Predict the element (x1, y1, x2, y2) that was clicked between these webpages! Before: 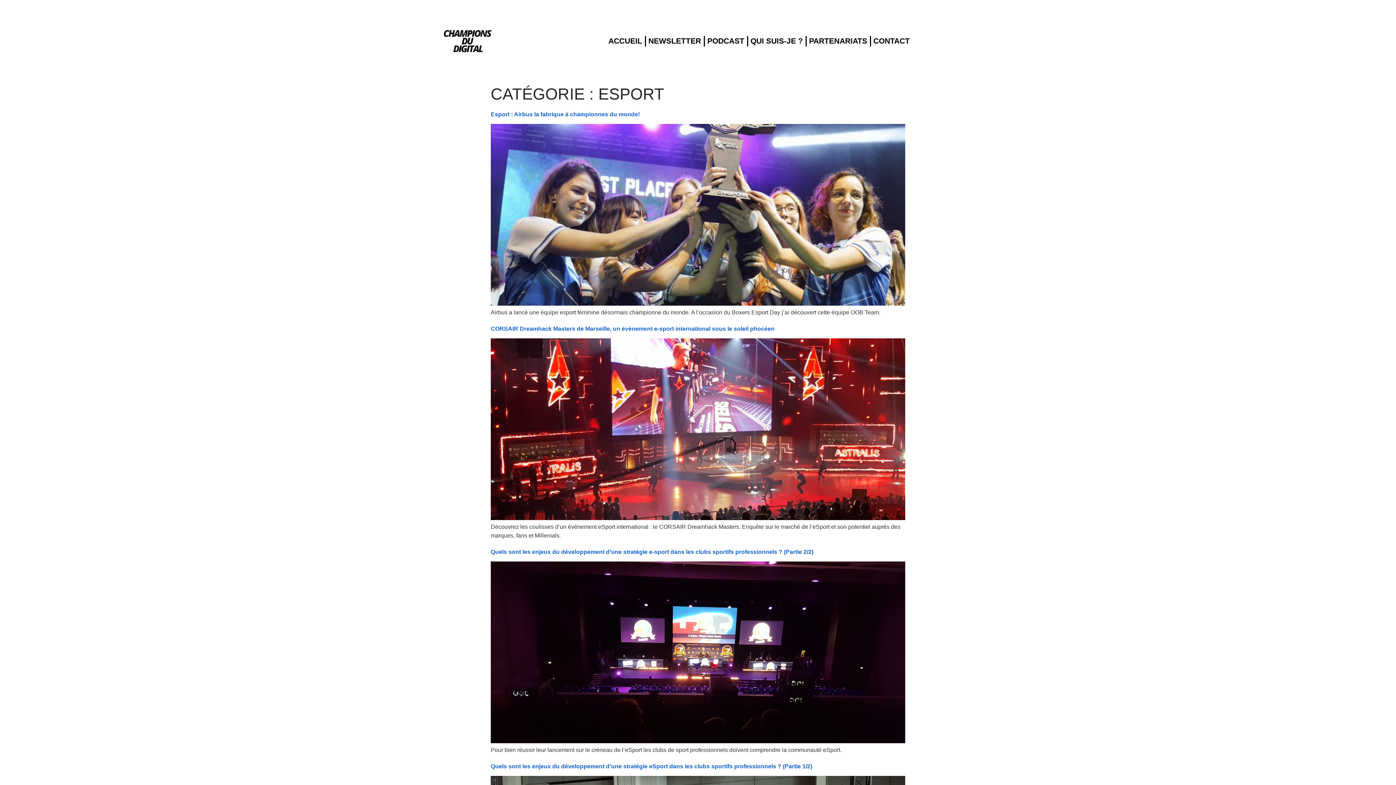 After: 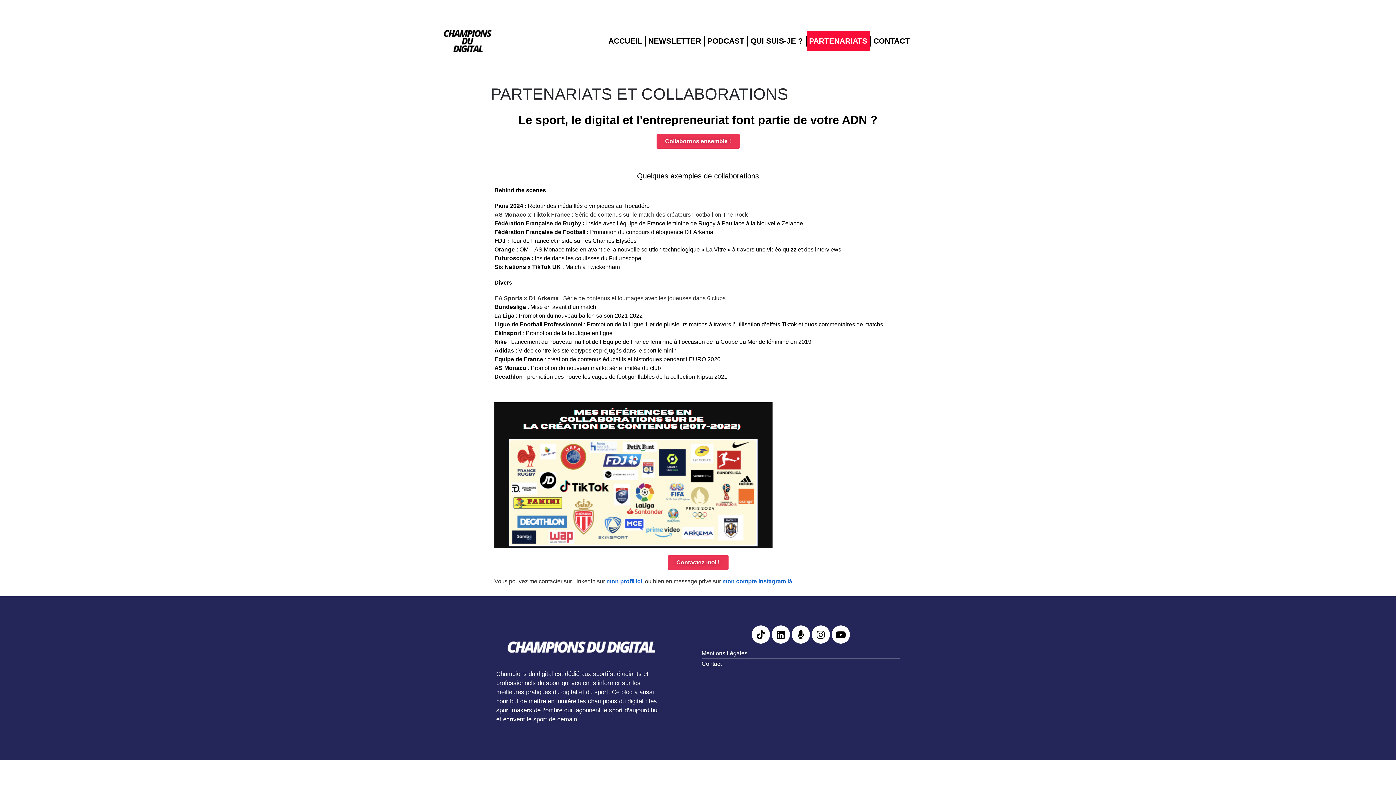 Action: bbox: (806, 31, 870, 51) label: PARTENARIATS